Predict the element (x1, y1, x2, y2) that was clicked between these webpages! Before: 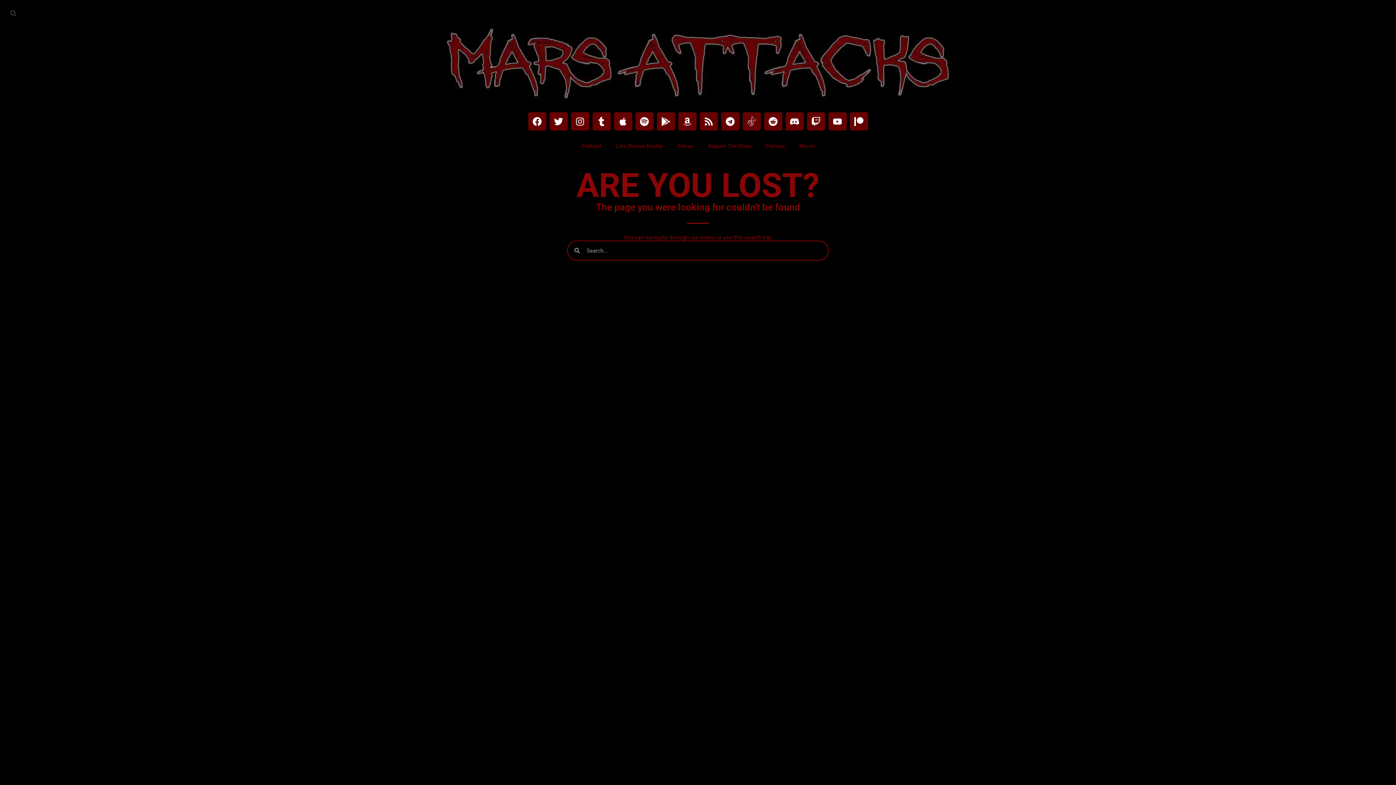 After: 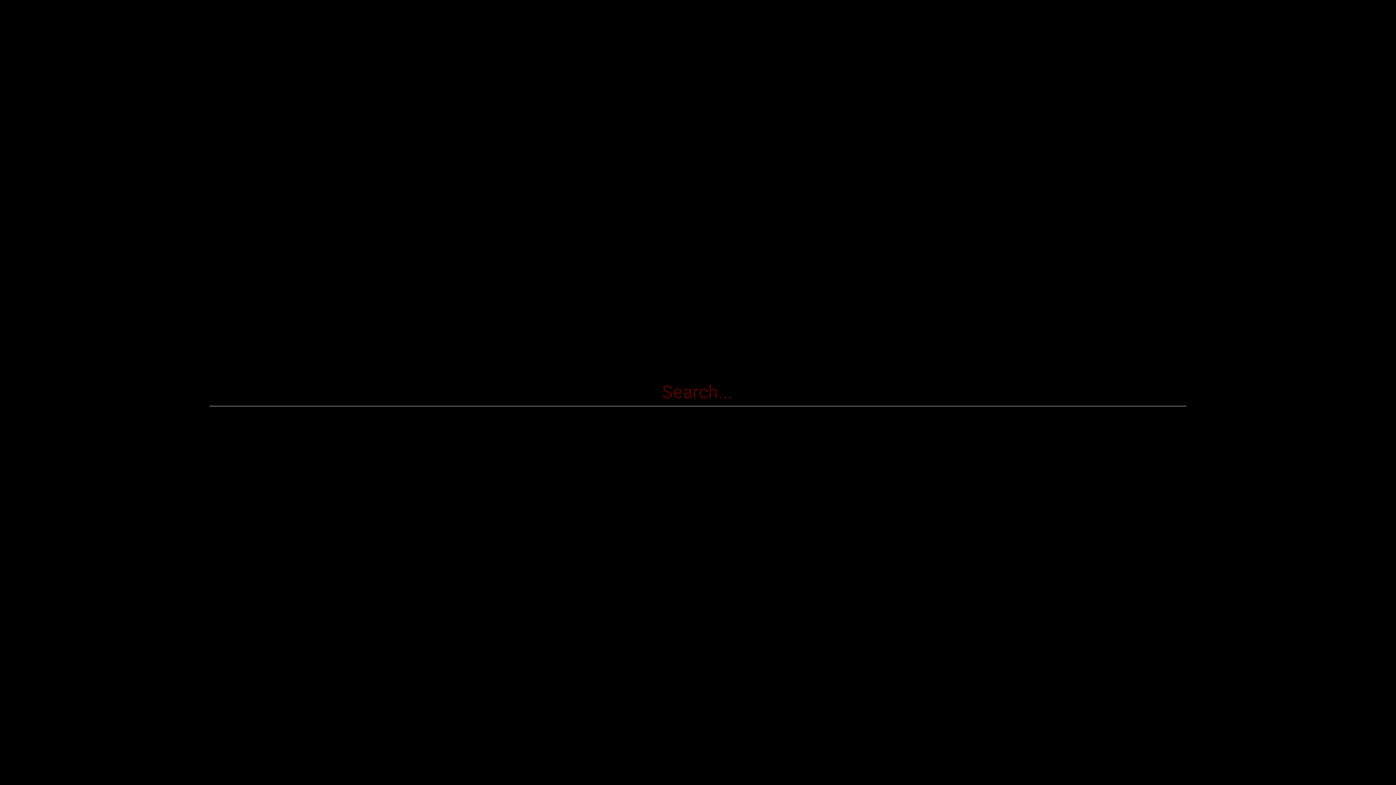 Action: bbox: (7, 7, 19, 19) label: Search